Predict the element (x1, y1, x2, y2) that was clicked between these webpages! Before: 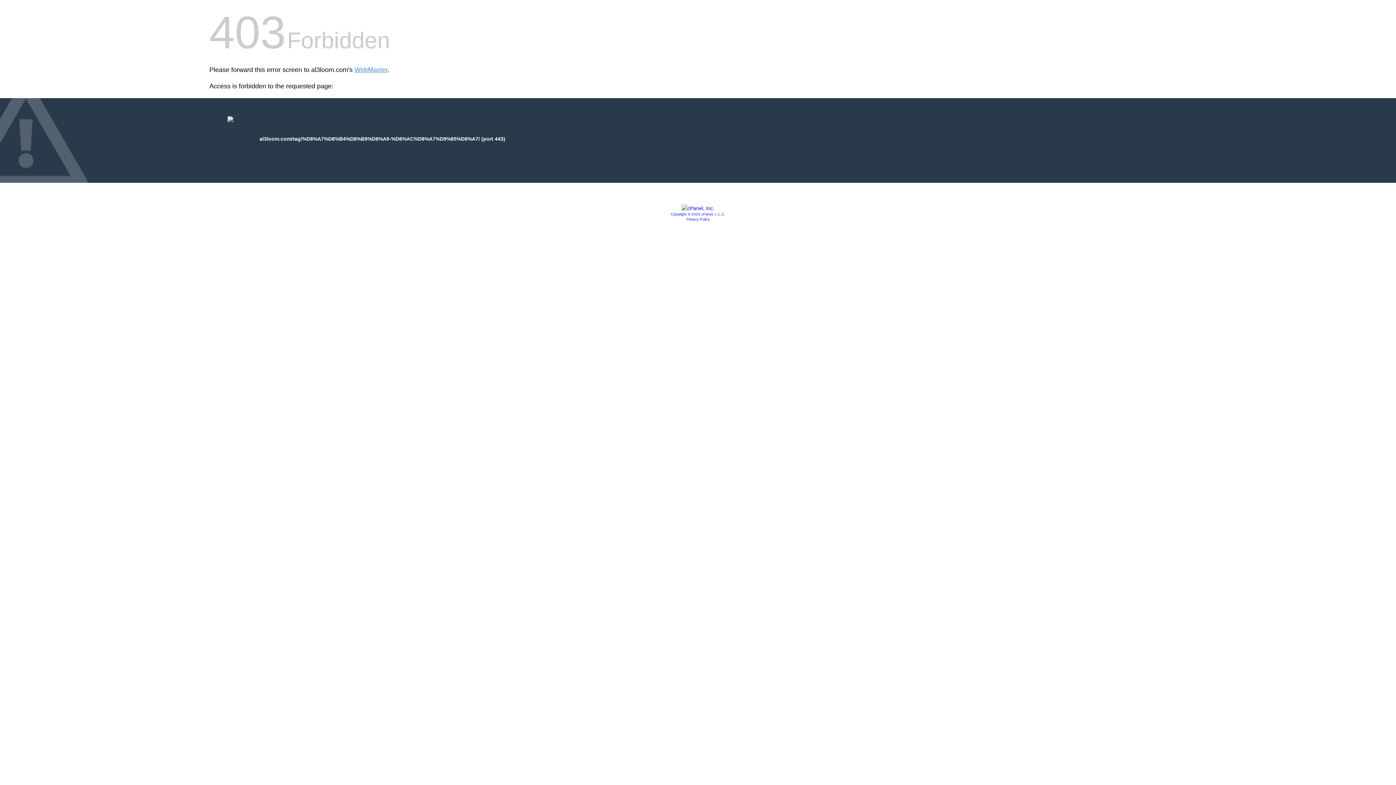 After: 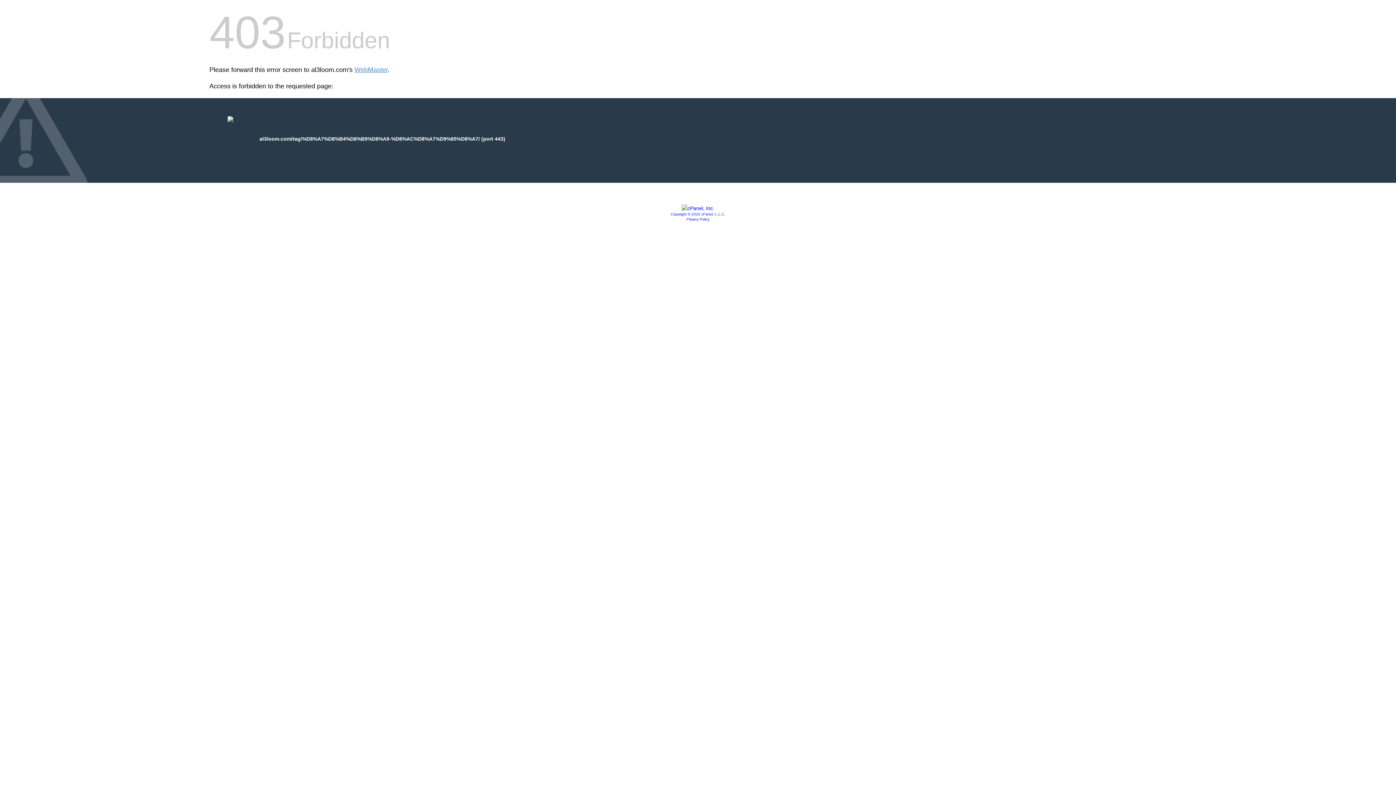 Action: label: Privacy Policy bbox: (686, 217, 709, 221)